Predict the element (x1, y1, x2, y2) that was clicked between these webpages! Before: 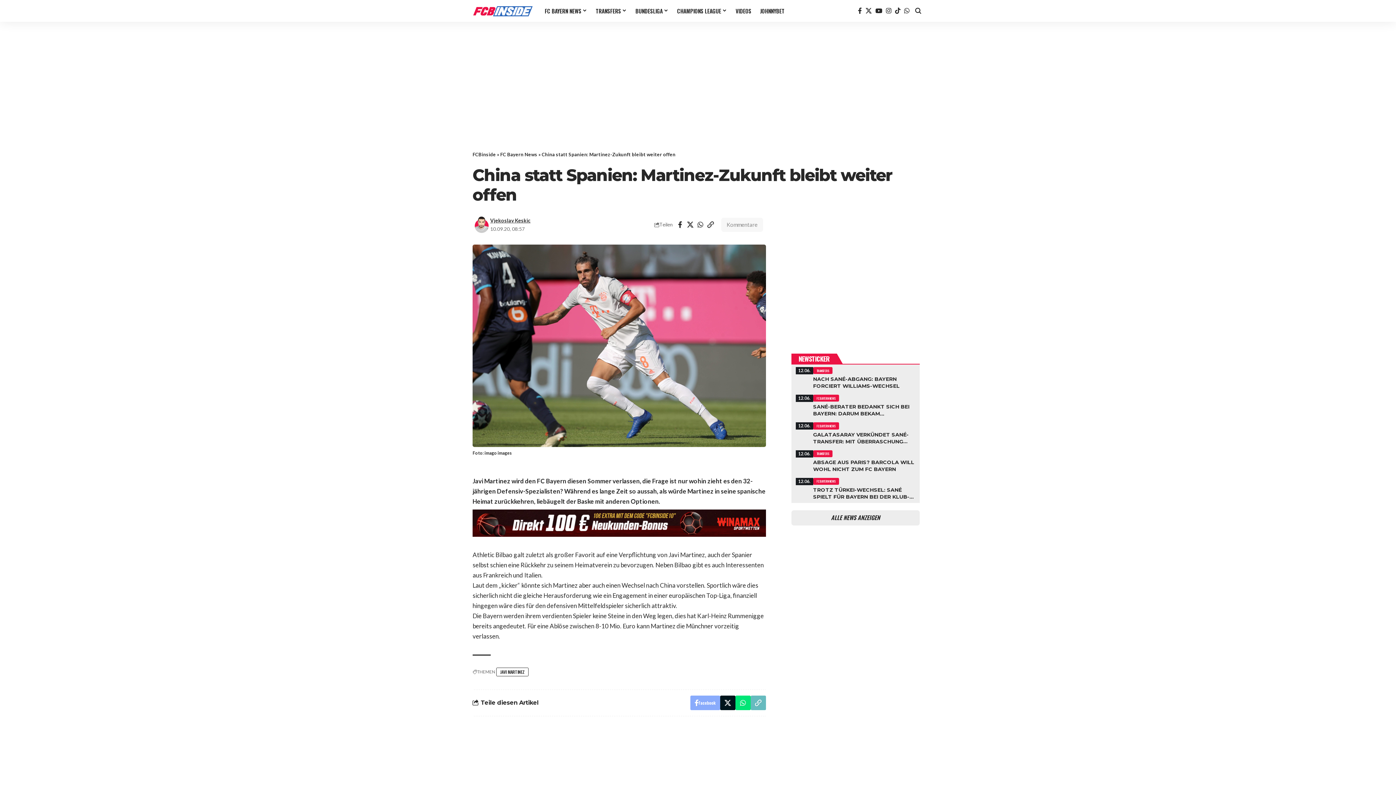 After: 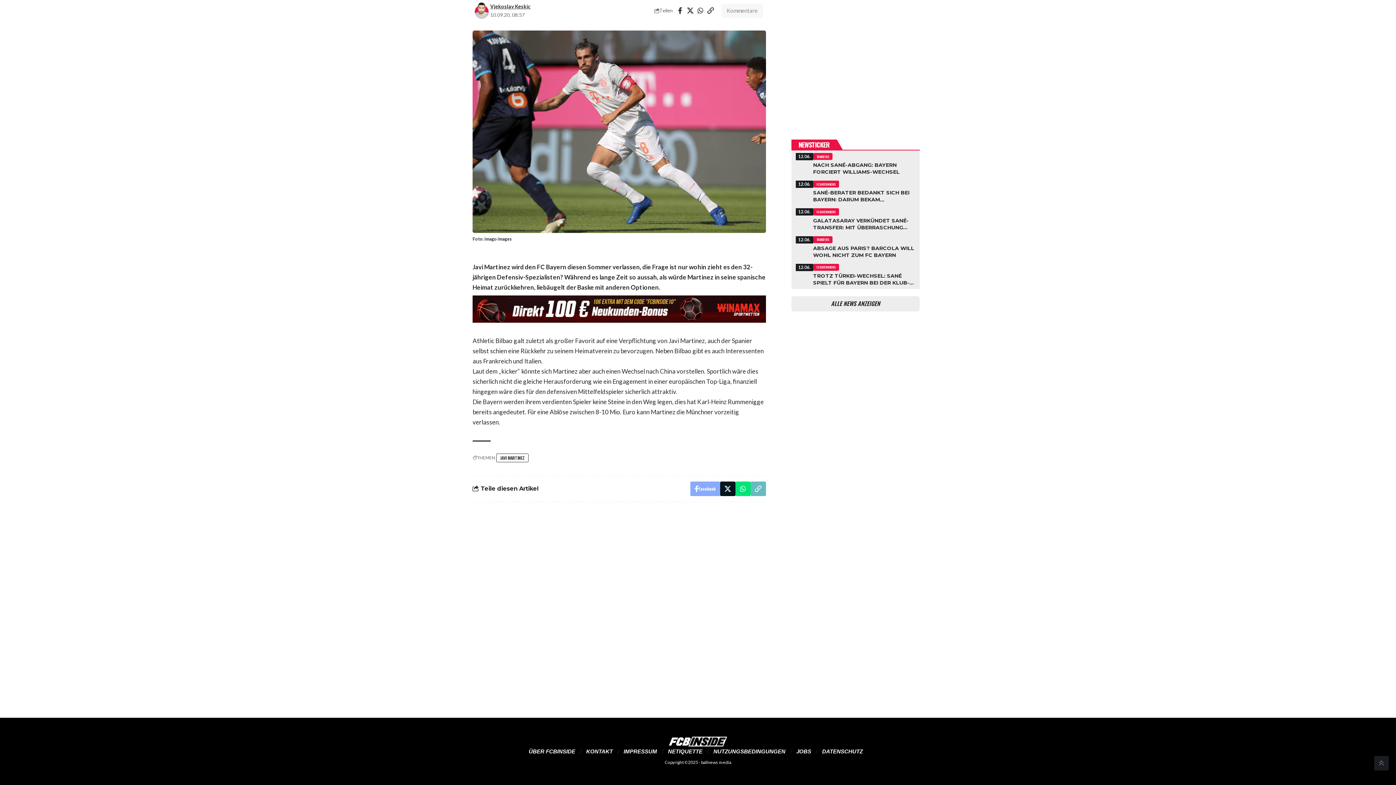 Action: label: Kommentare bbox: (721, 217, 763, 231)